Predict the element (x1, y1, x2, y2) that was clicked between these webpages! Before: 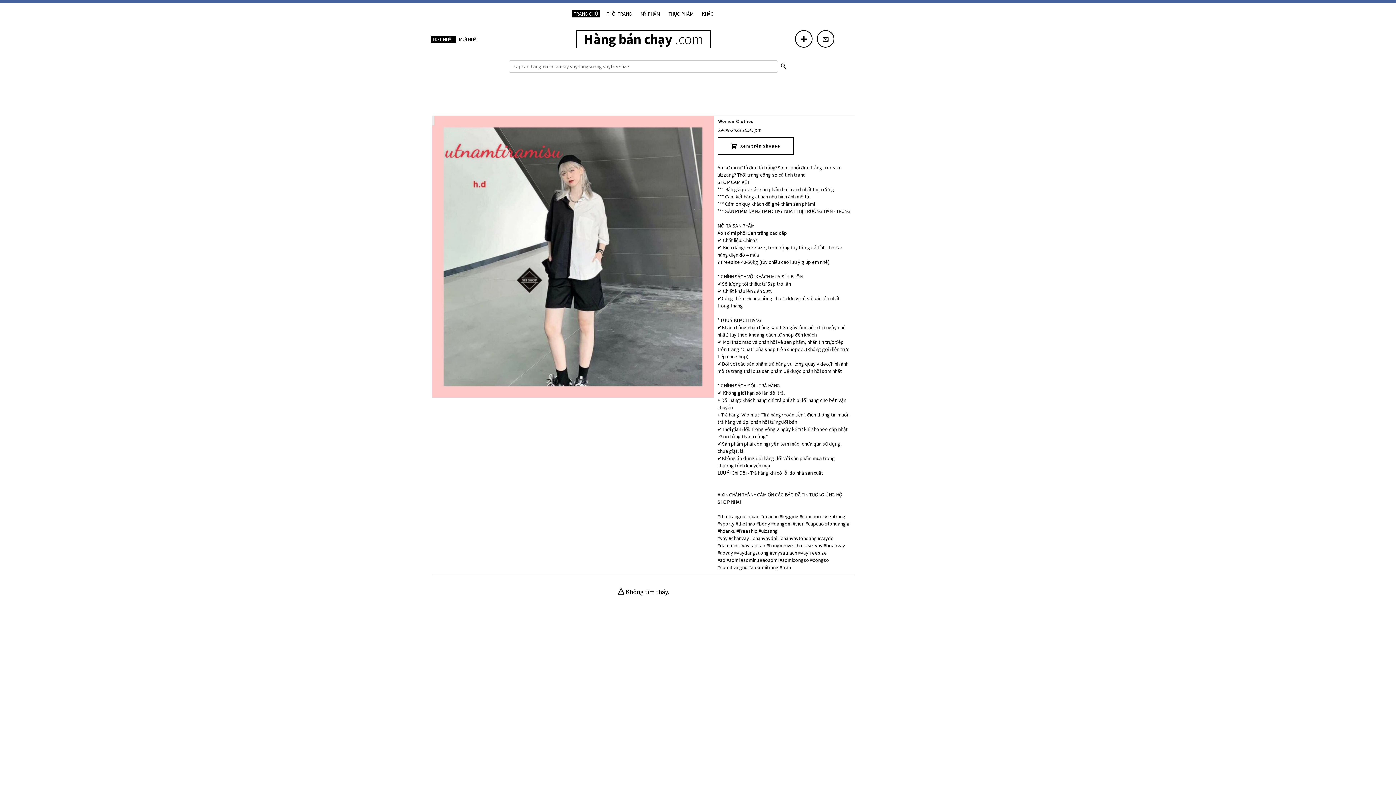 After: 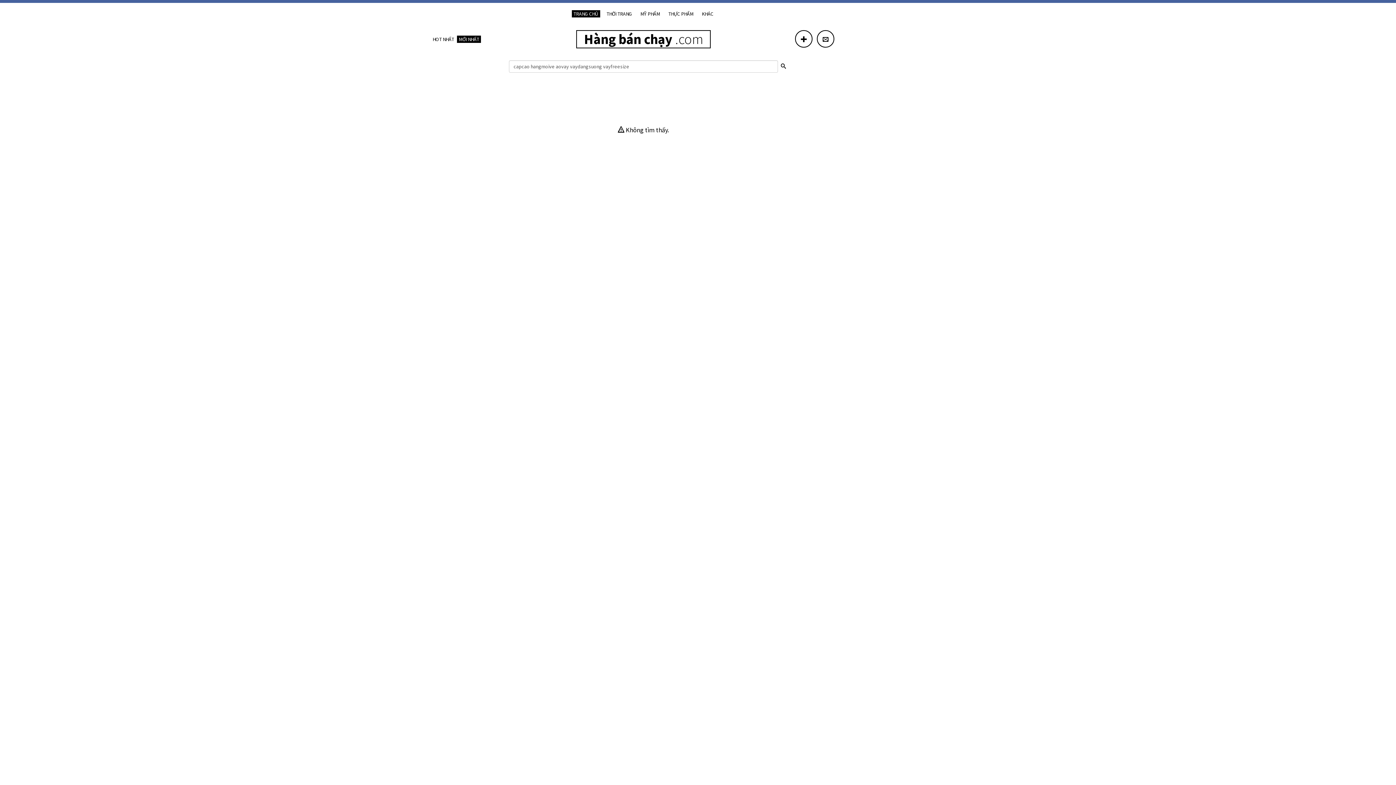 Action: label: MỚI NHẤT bbox: (457, 35, 481, 42)